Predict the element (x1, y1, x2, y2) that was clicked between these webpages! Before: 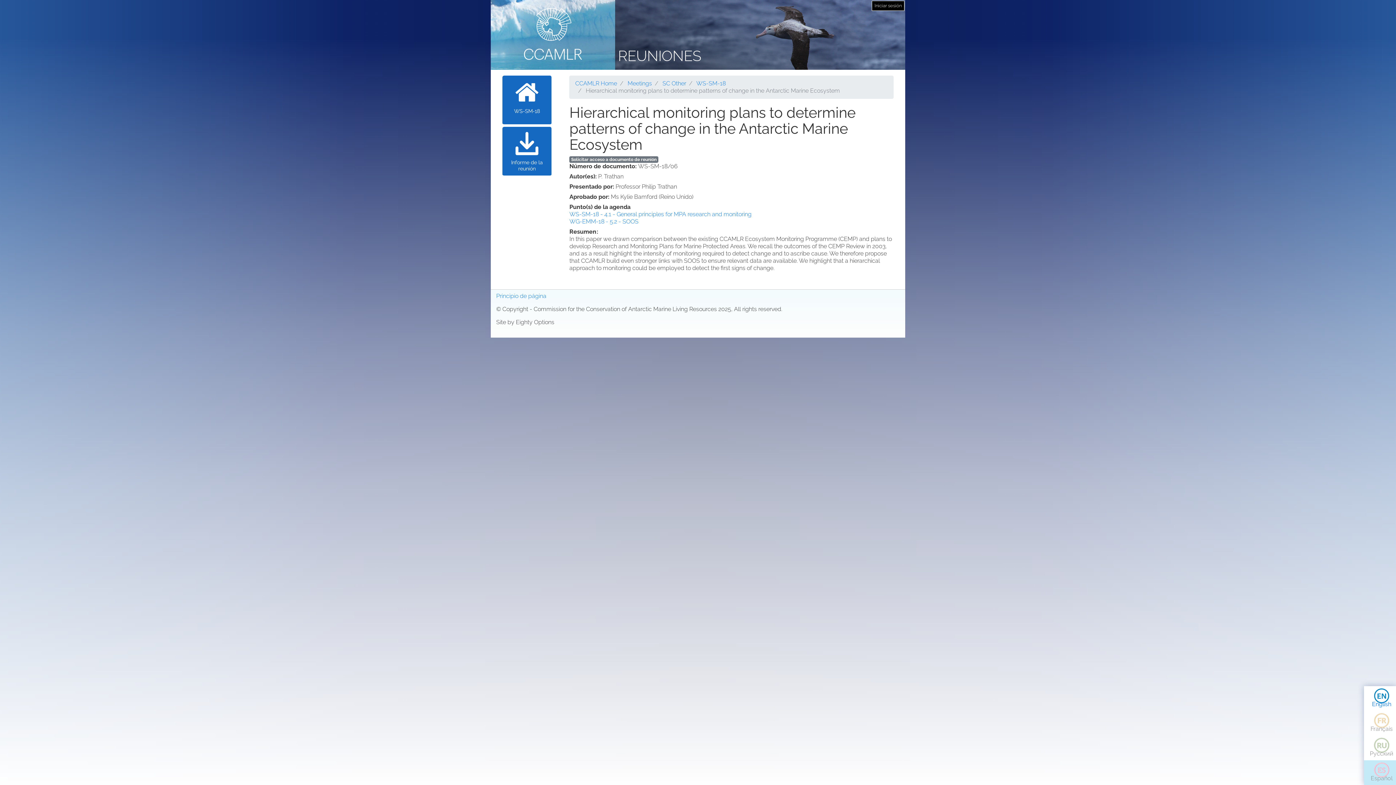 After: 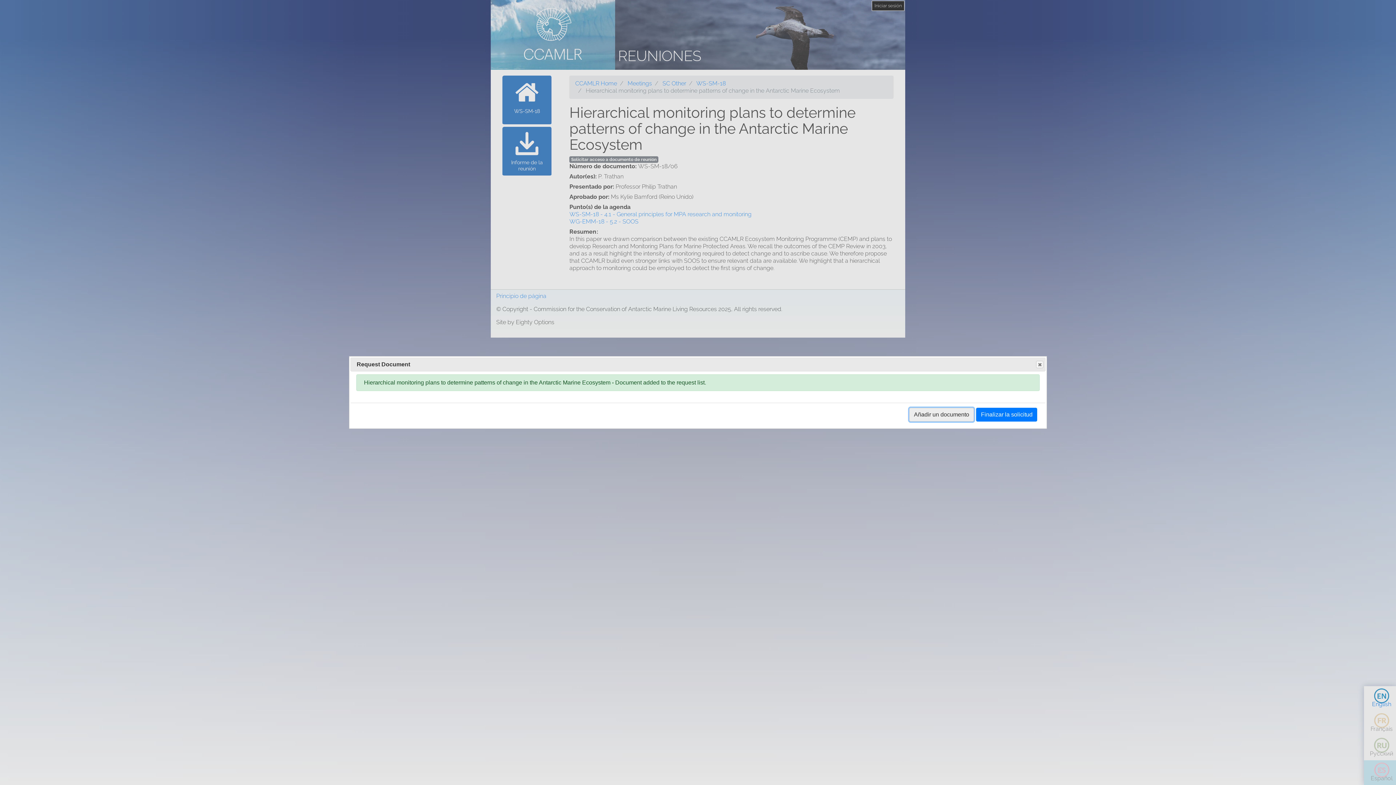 Action: label: Solicitar acceso a documento de reunión bbox: (569, 156, 658, 162)